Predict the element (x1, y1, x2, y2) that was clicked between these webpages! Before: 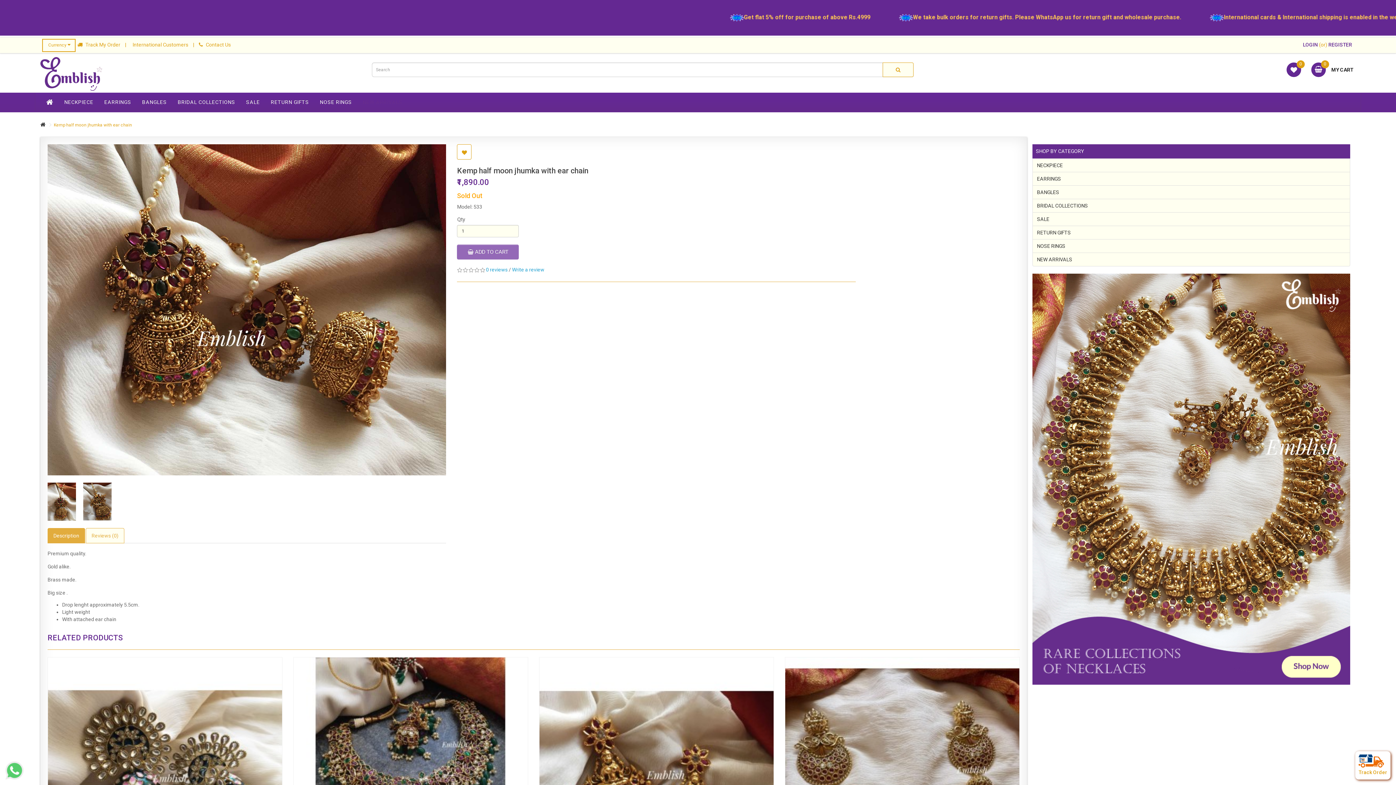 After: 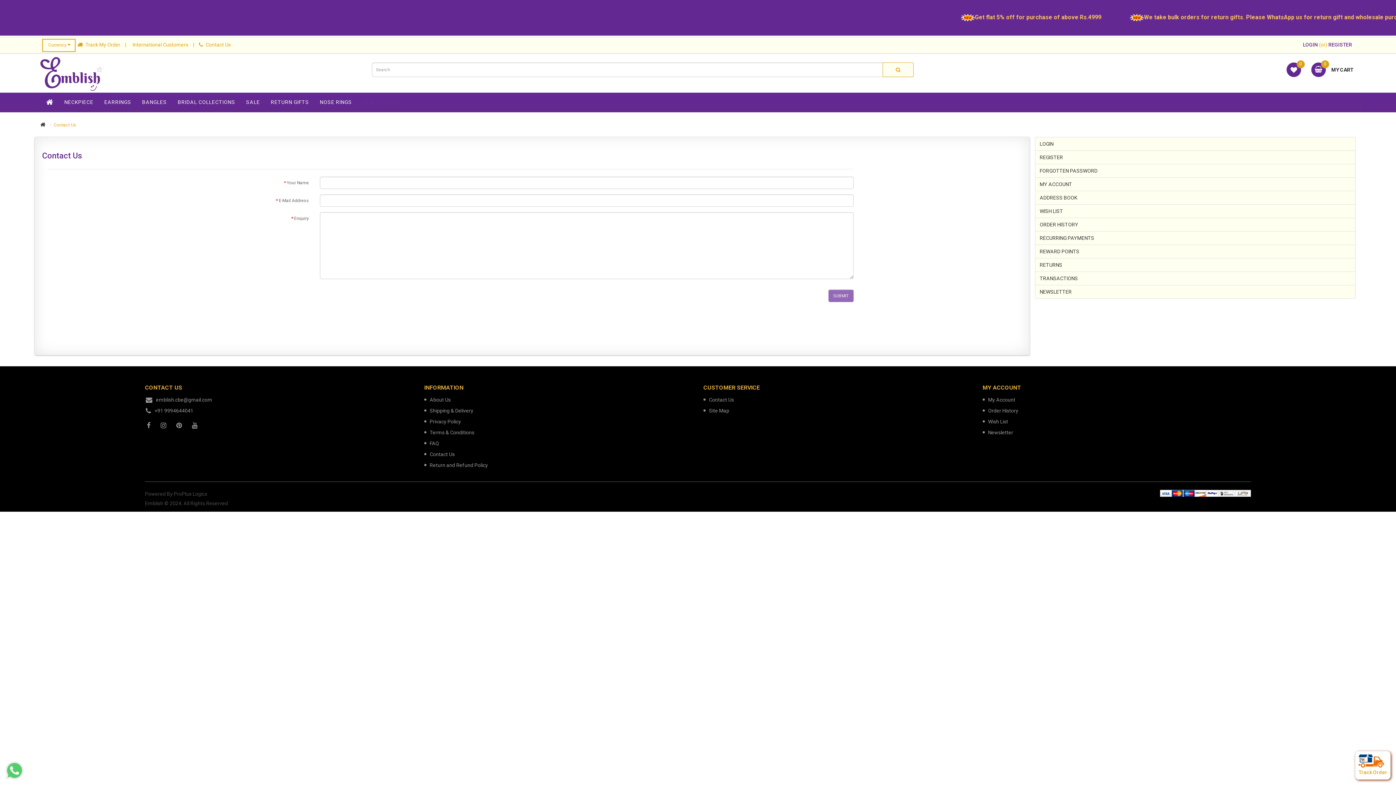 Action: bbox: (198, 41, 230, 47) label:  Contact Us